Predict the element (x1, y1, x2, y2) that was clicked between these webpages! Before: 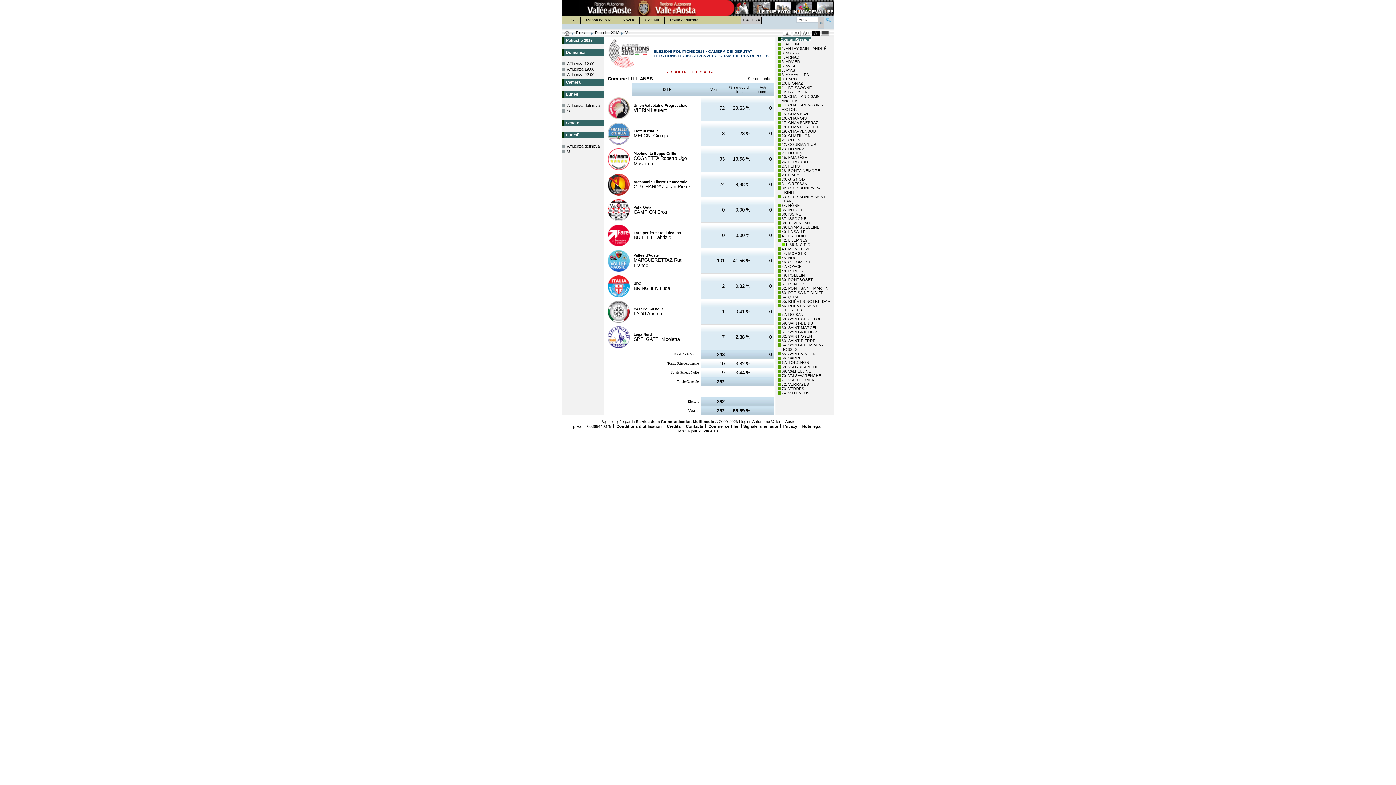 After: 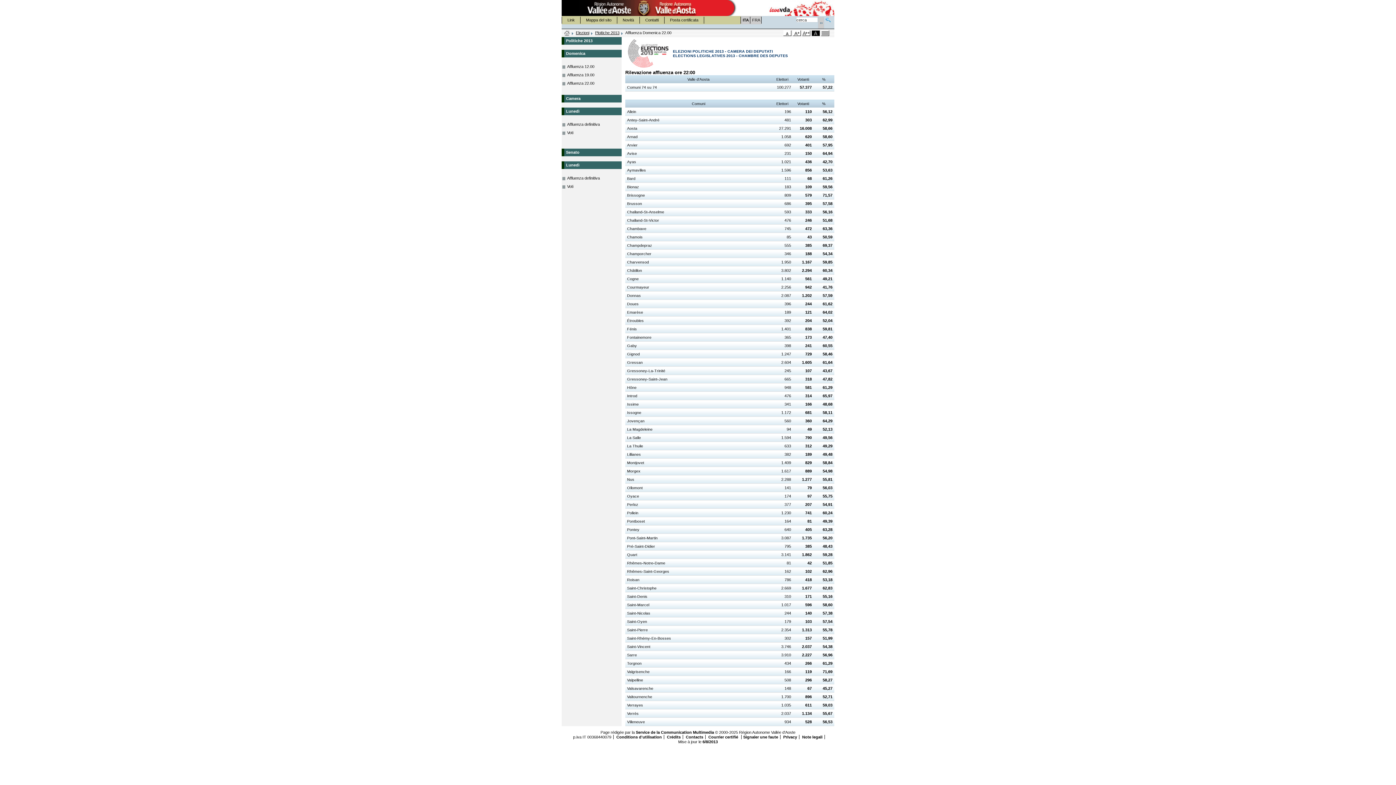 Action: label: Affluenza 22.00 bbox: (561, 71, 604, 77)